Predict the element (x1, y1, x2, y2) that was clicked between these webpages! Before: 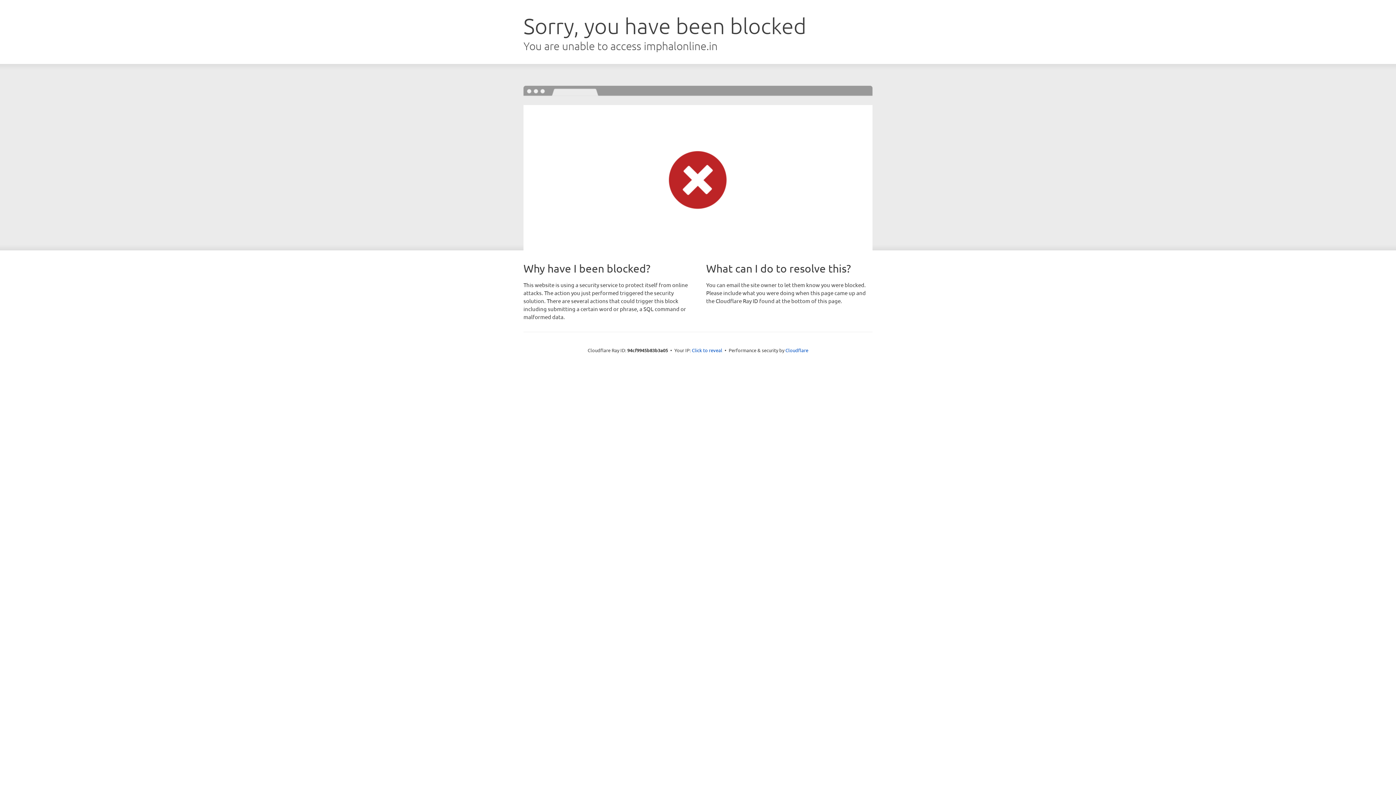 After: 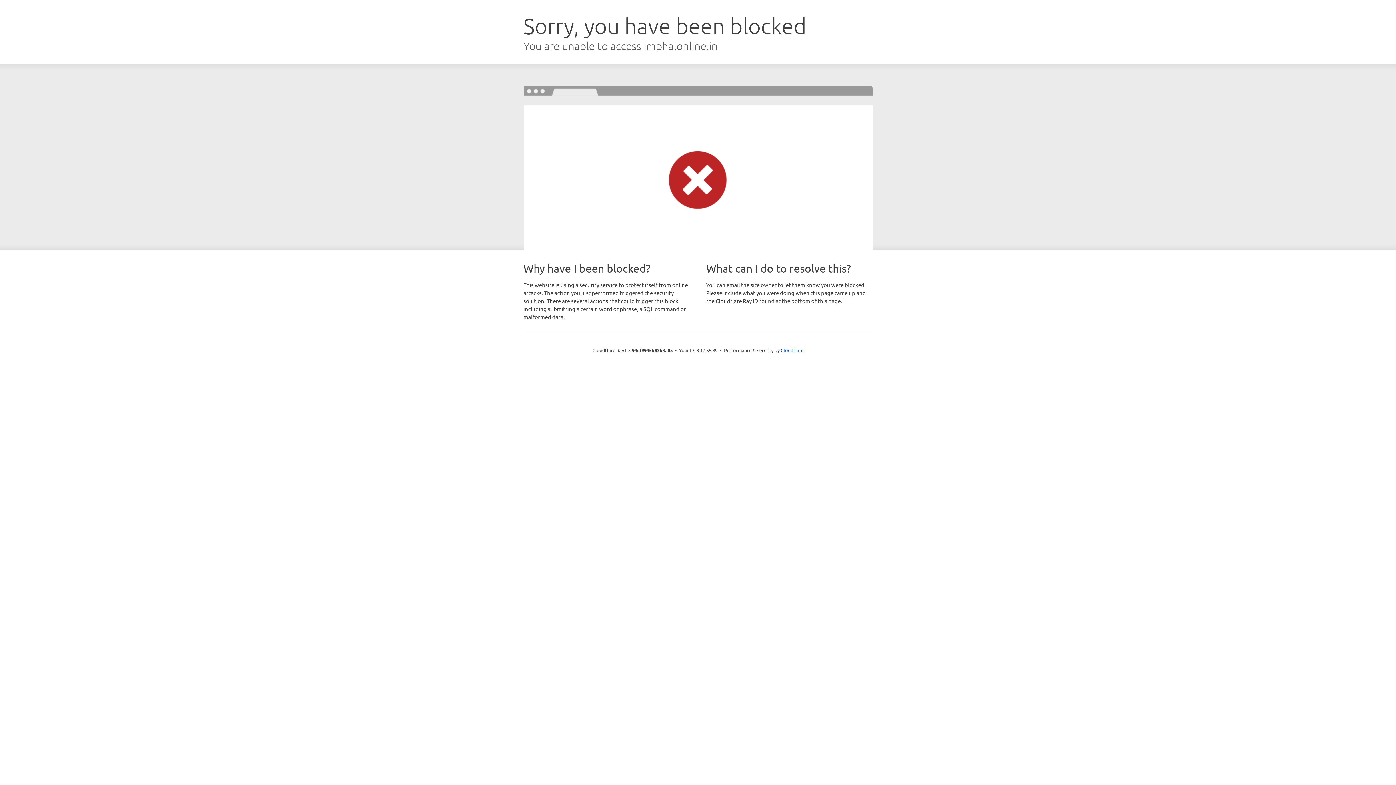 Action: label: Click to reveal bbox: (692, 346, 722, 353)